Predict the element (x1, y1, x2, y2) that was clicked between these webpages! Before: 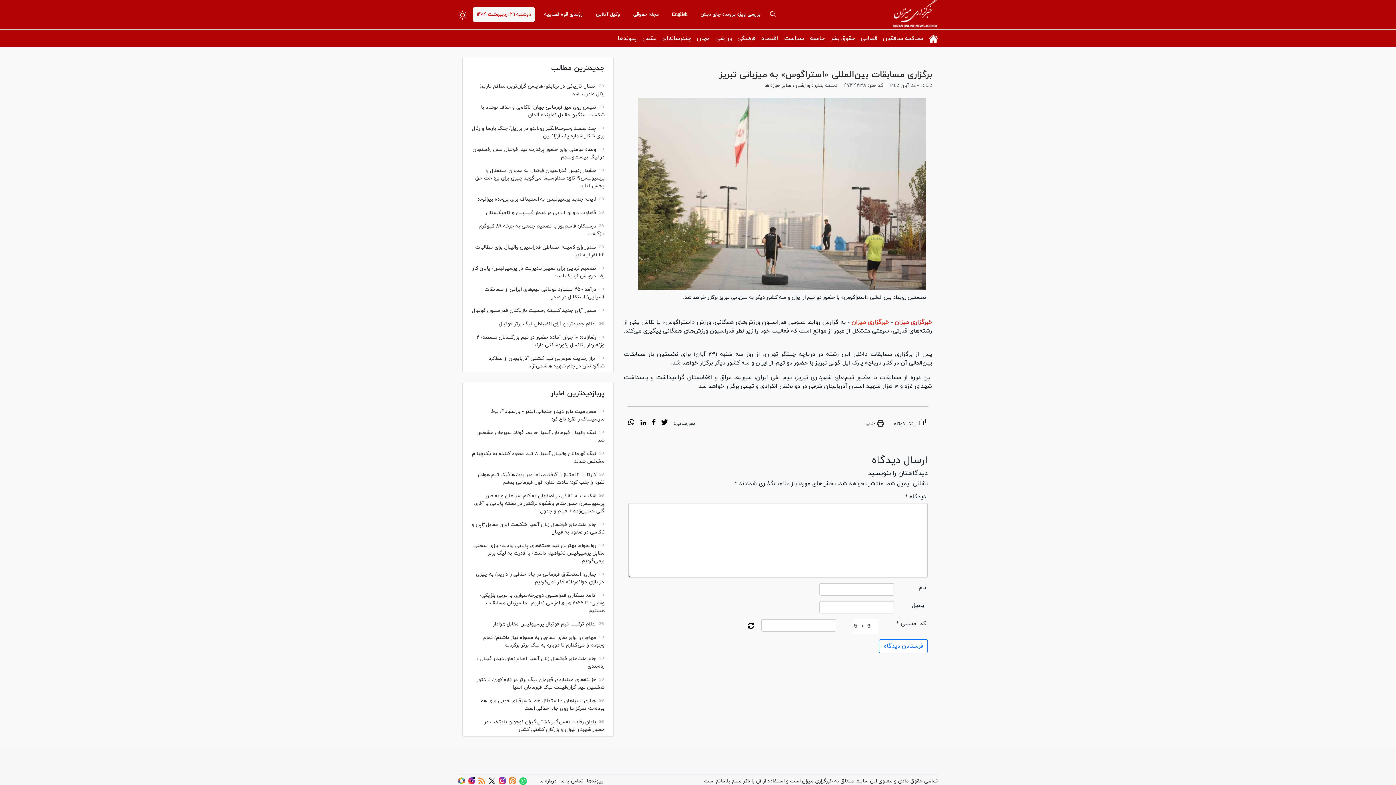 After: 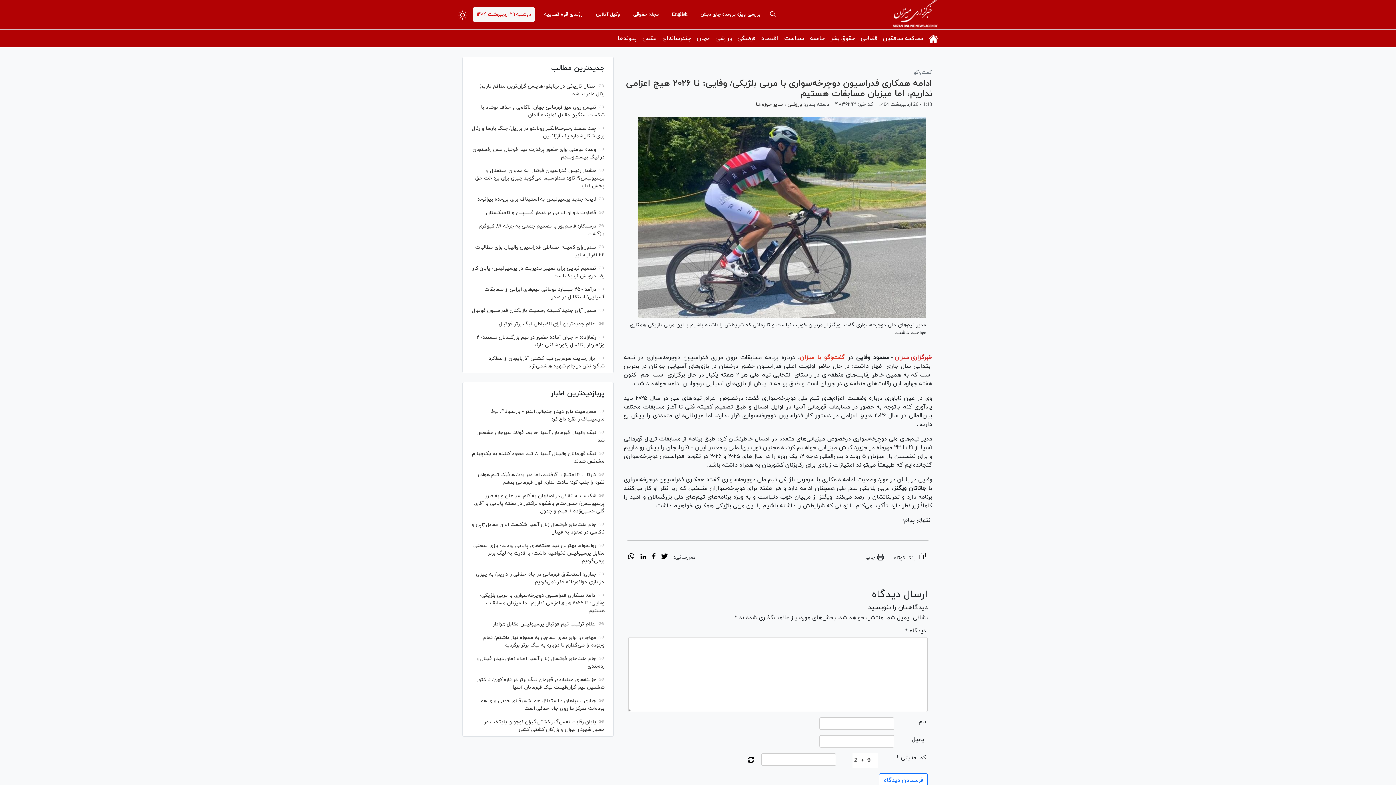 Action: label: ادامه همکاری فدراسیون دوچرخه‌سواری با مربی بلژیکی/ وفایی: تا ۲۰۲۶ هیچ اعزامی نداریم، اما میزبان مسابقات هستیم bbox: (480, 592, 604, 614)